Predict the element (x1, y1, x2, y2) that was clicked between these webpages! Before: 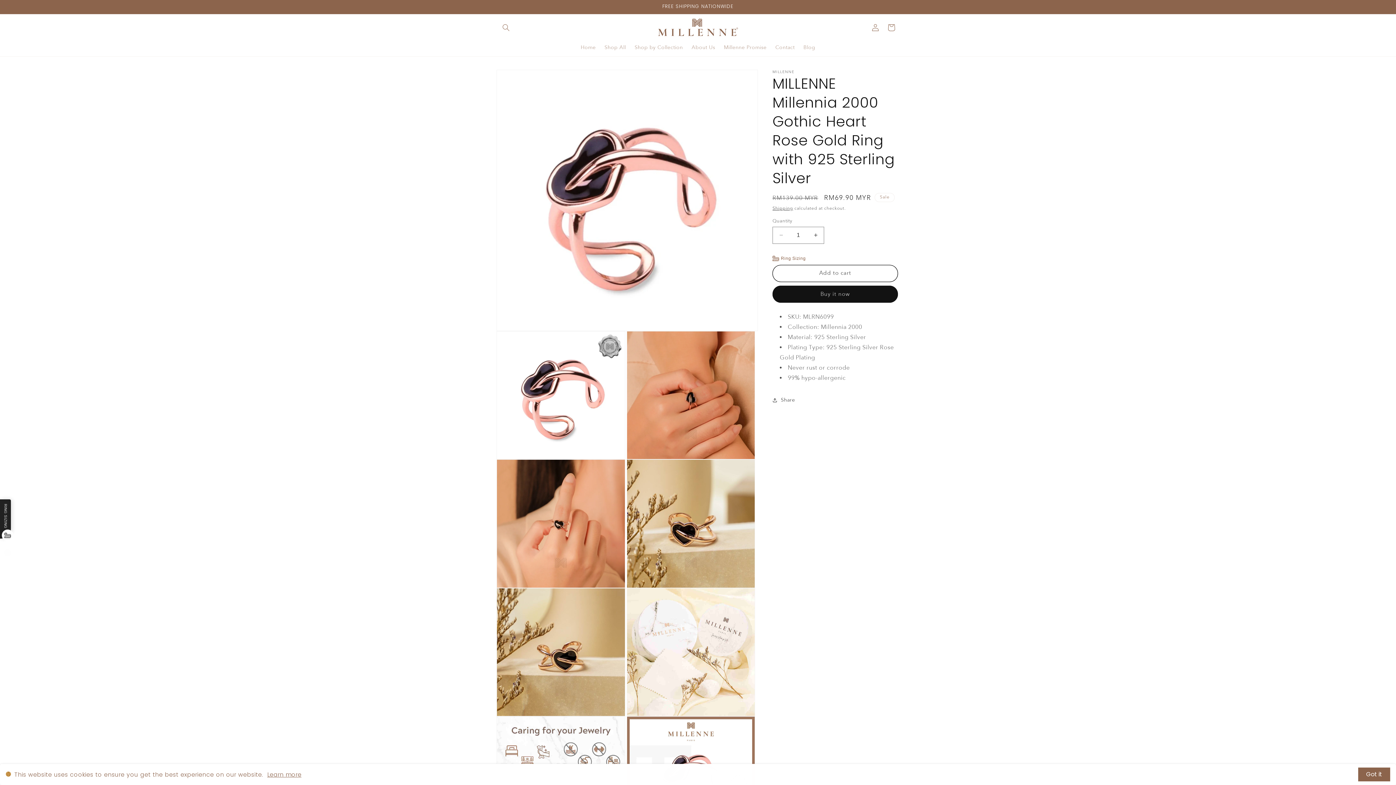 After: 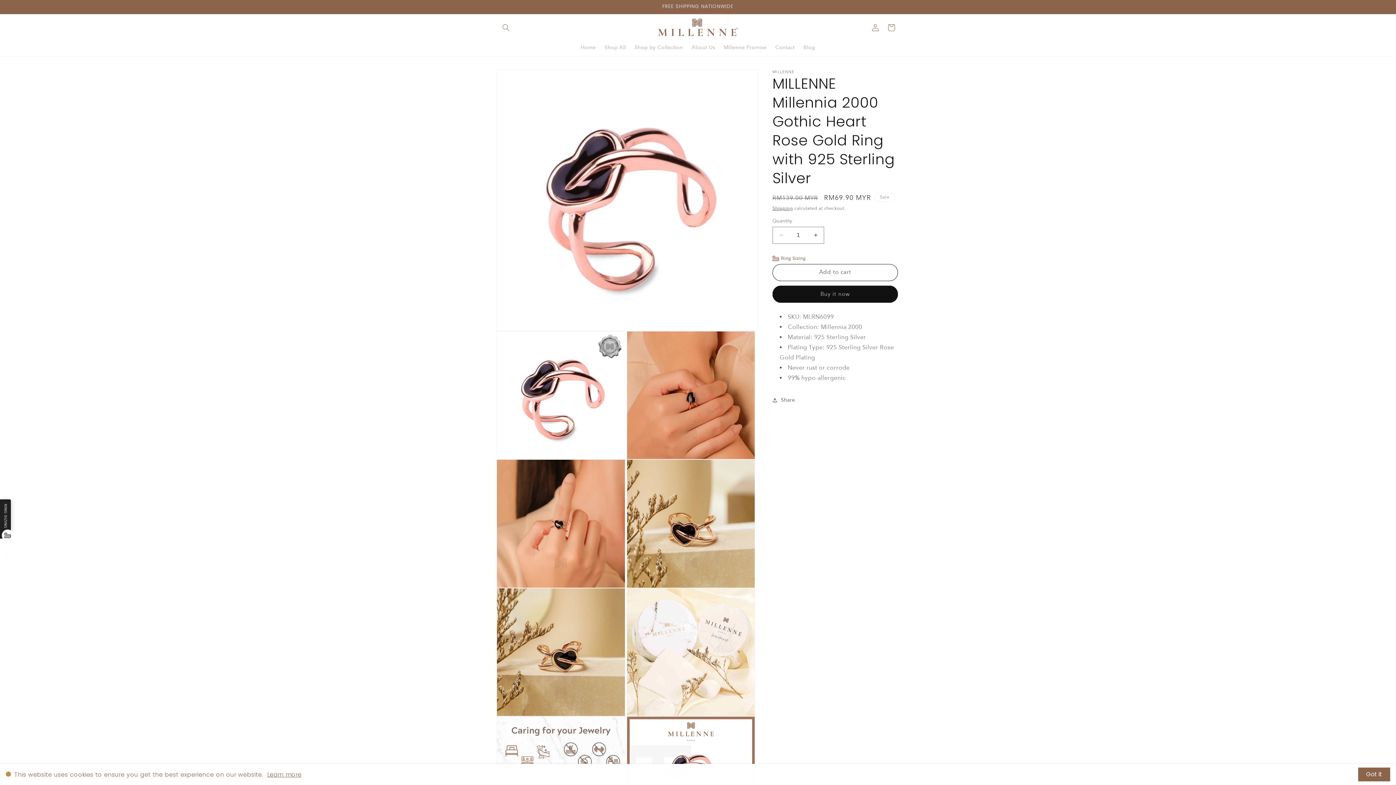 Action: bbox: (772, 264, 898, 282) label: Add to cart